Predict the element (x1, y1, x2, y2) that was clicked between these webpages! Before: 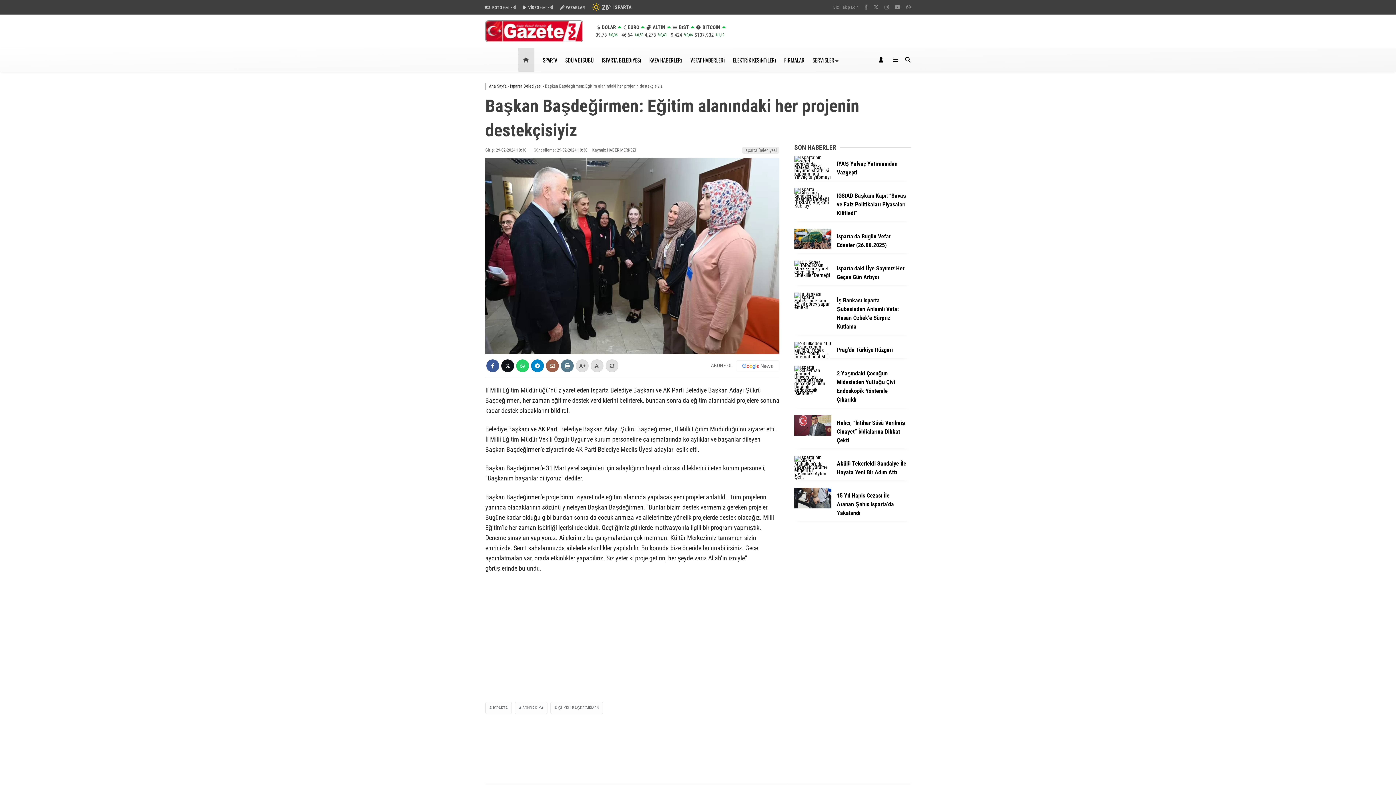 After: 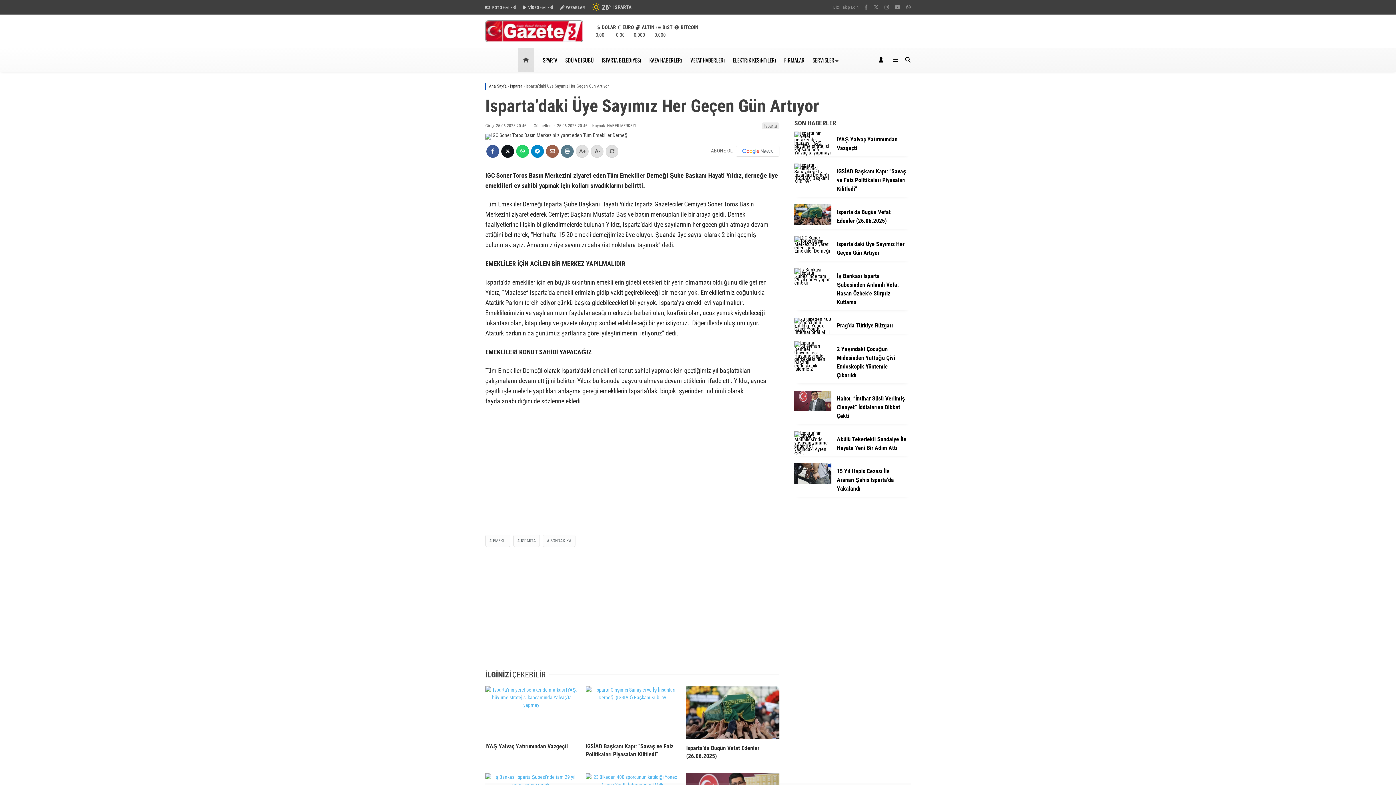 Action: bbox: (794, 272, 831, 278)